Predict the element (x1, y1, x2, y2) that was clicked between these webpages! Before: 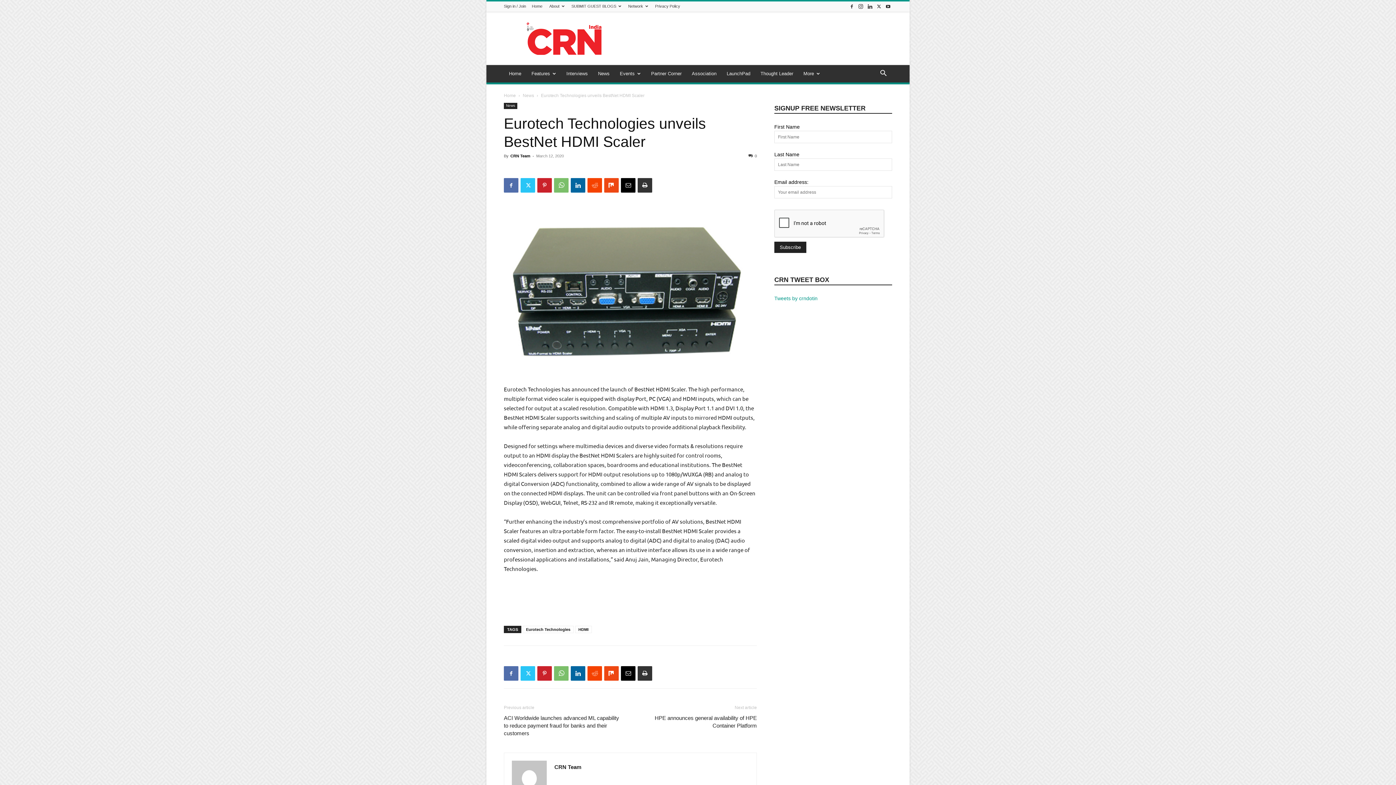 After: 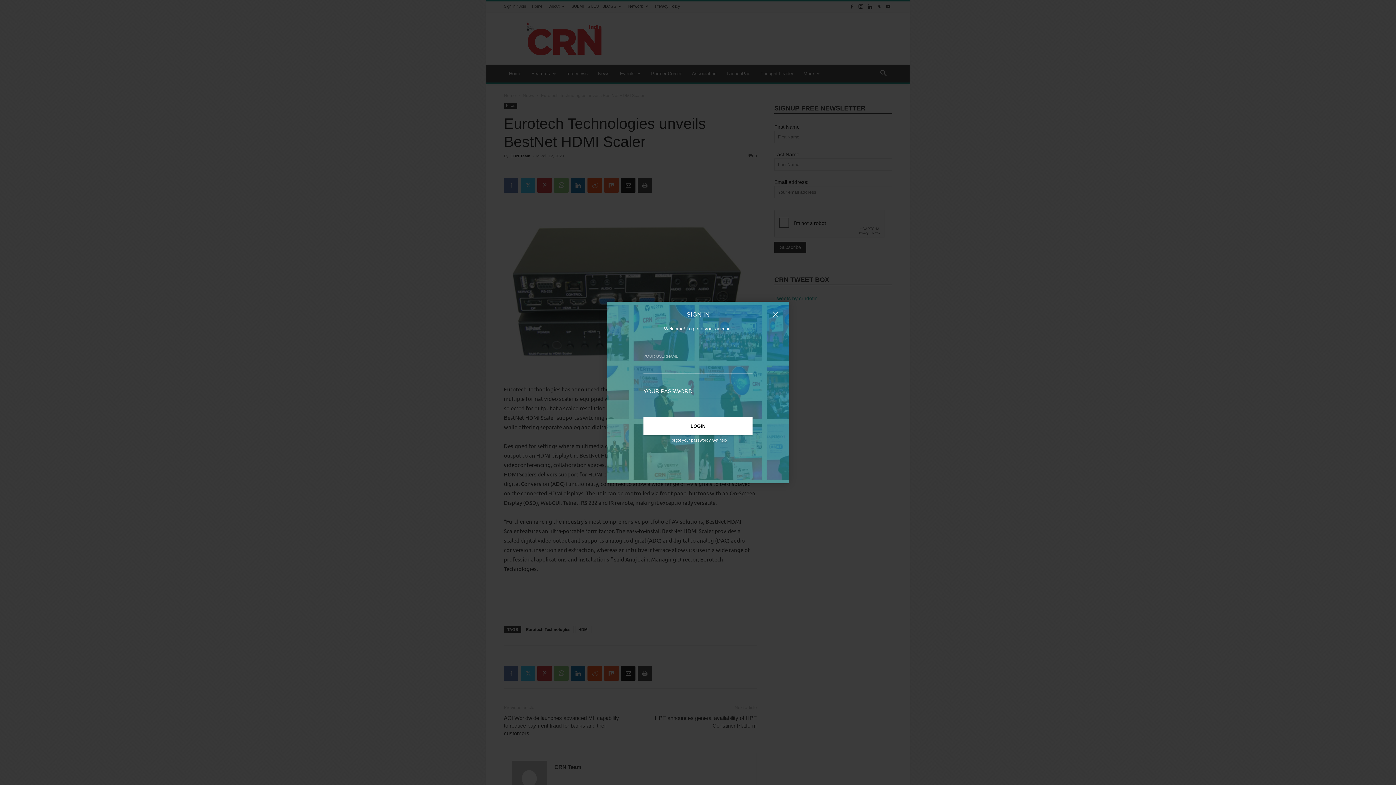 Action: bbox: (504, 4, 526, 8) label: Sign in / Join